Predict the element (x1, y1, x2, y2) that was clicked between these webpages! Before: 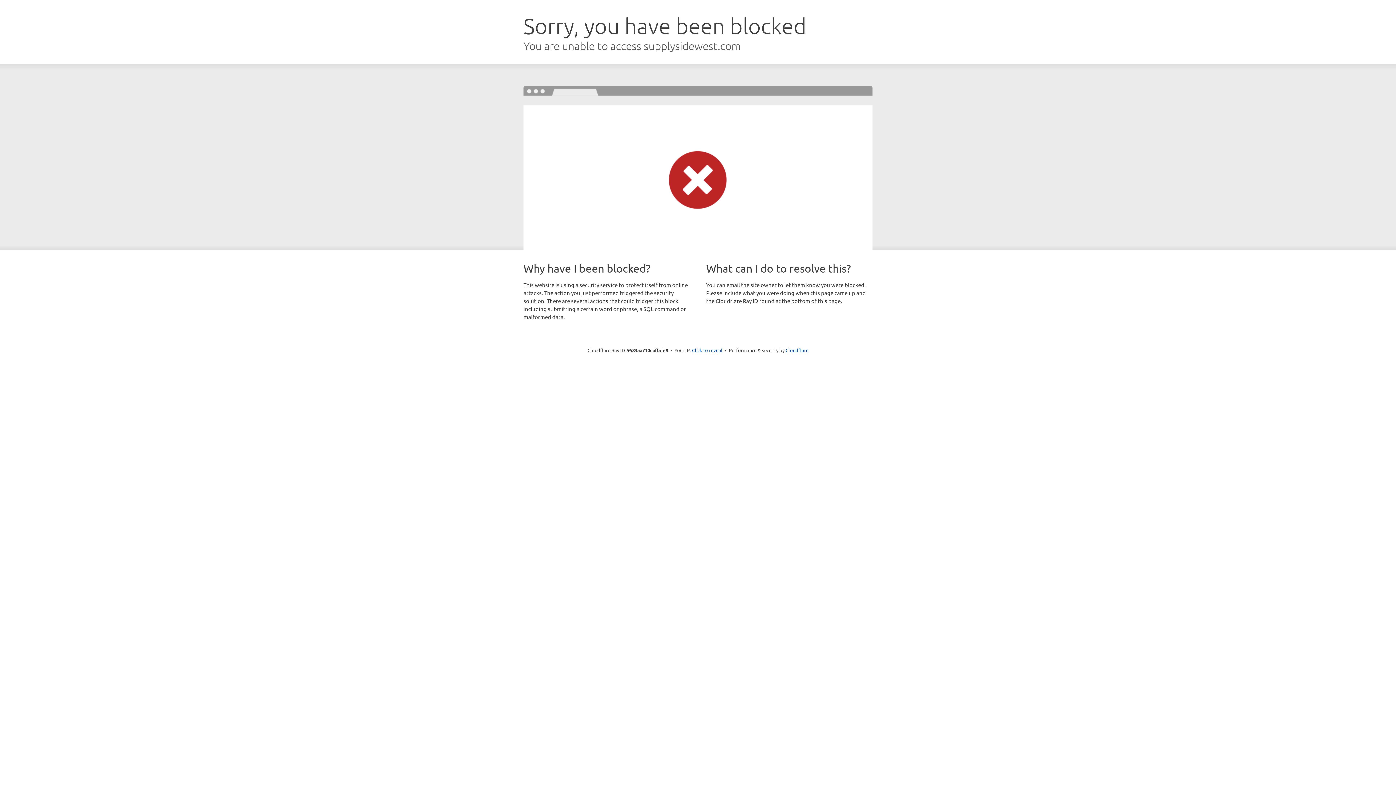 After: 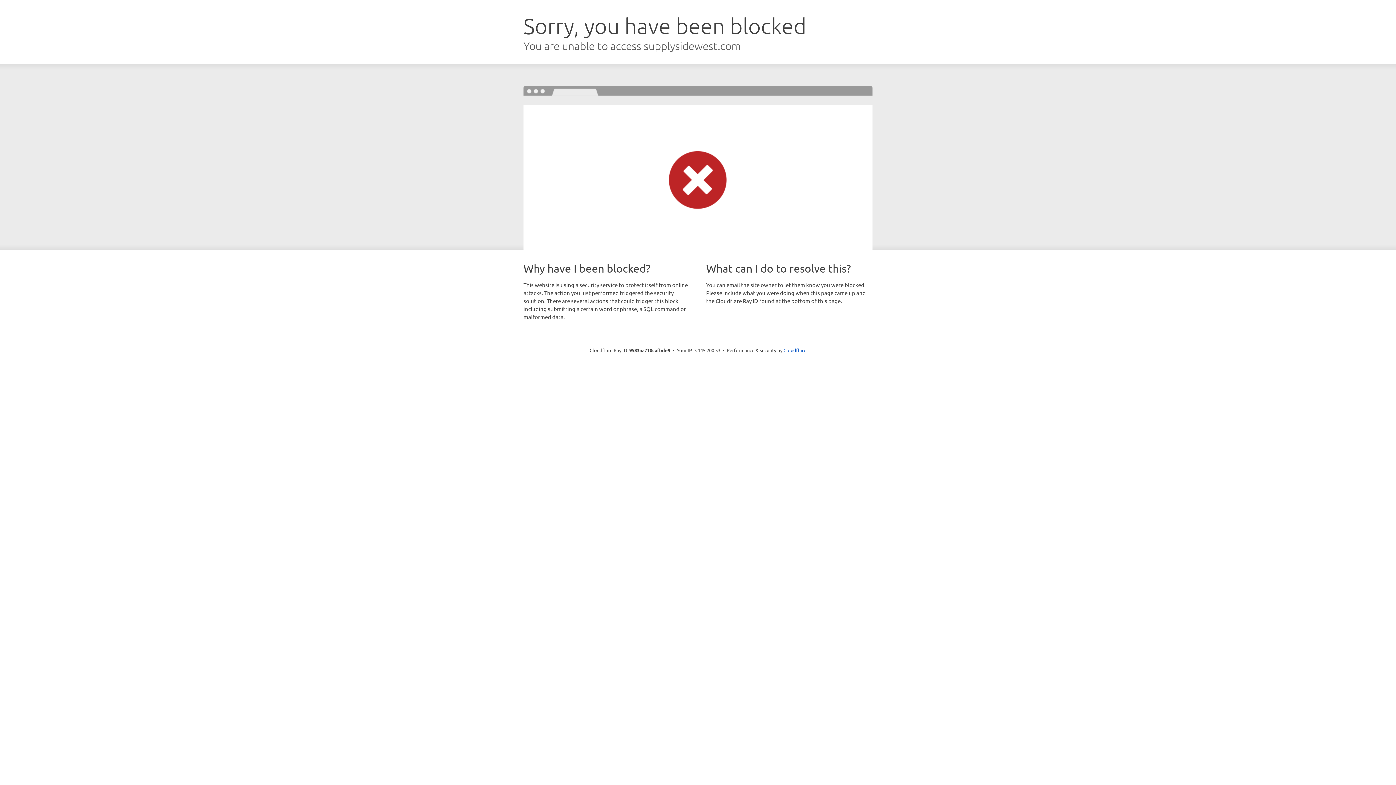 Action: label: Click to reveal bbox: (692, 346, 722, 353)